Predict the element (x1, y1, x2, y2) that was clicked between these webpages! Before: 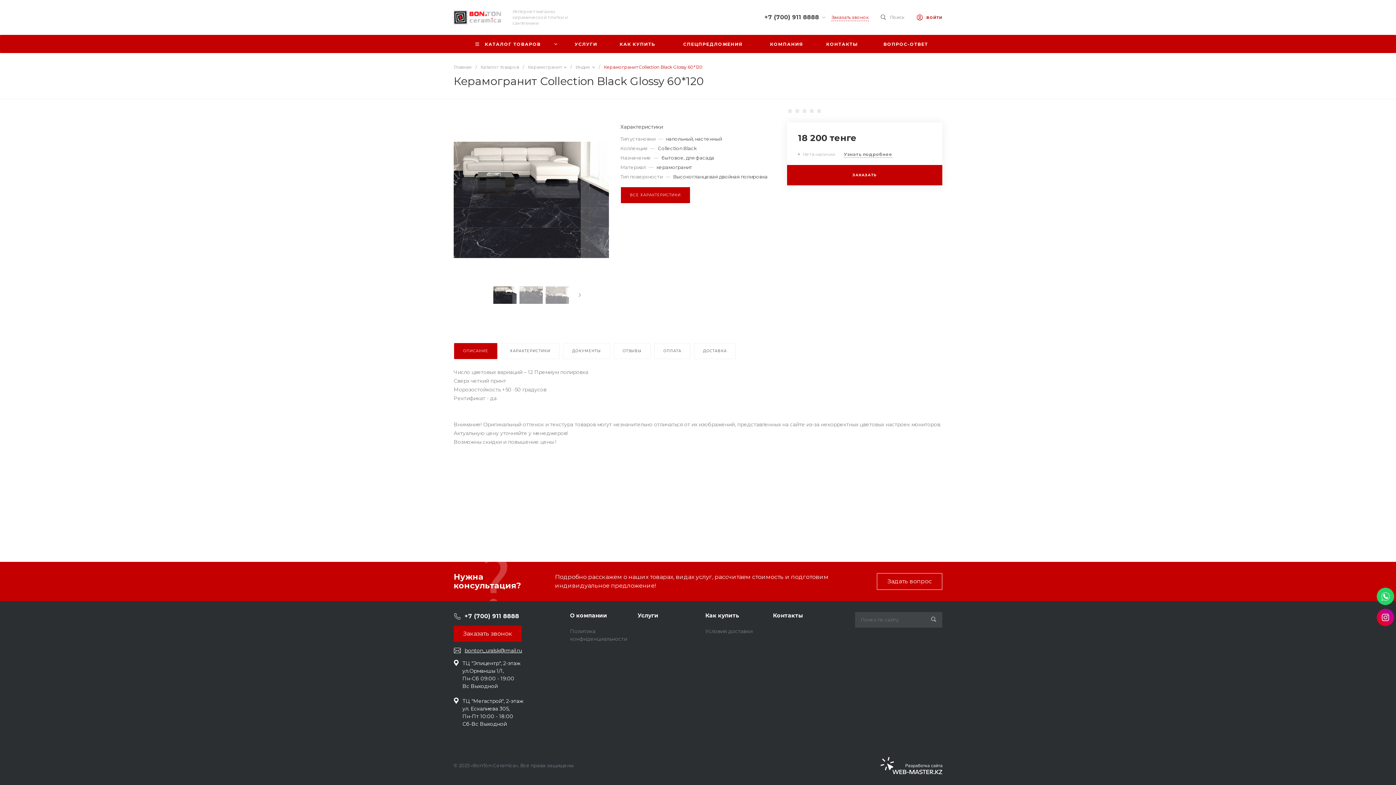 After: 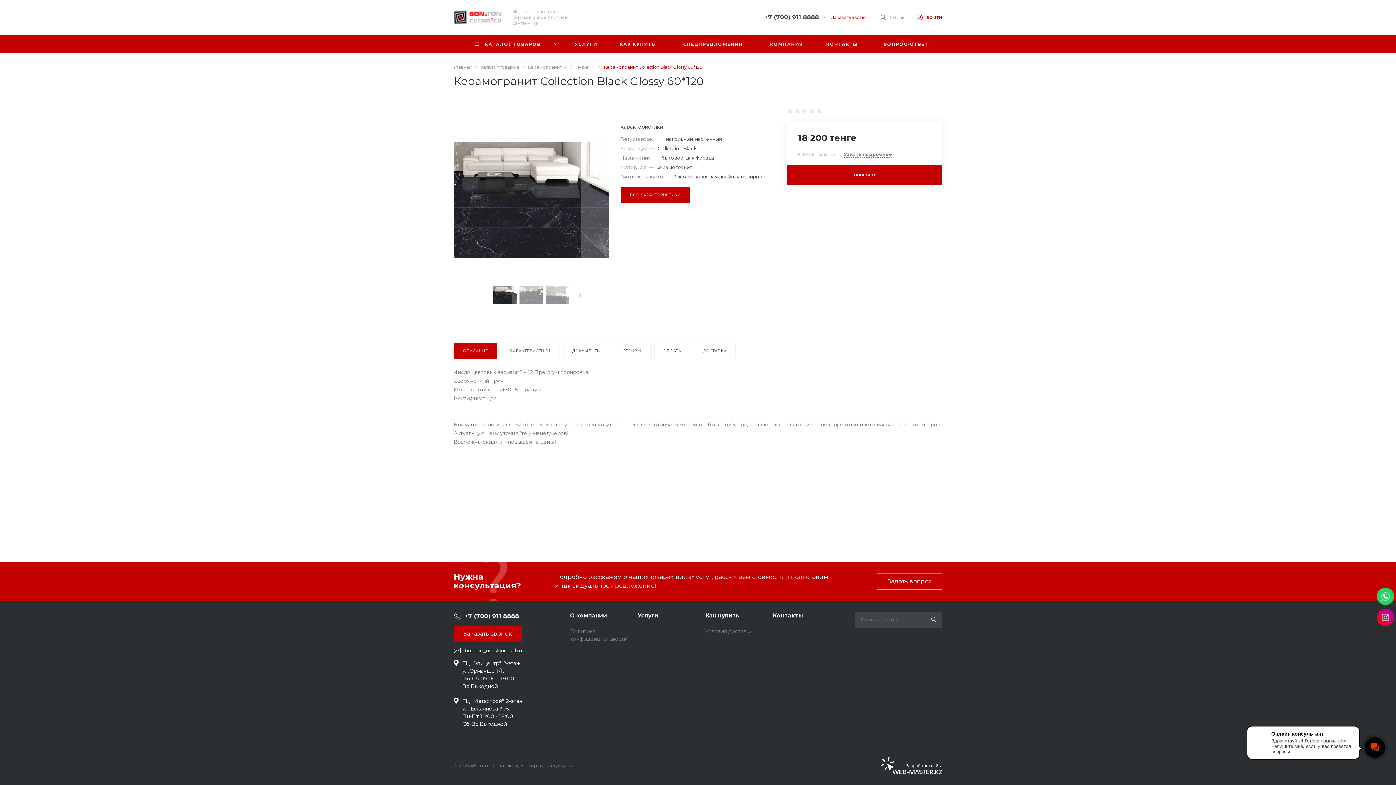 Action: bbox: (464, 647, 522, 654) label: bonton_uralsk@mail.ru